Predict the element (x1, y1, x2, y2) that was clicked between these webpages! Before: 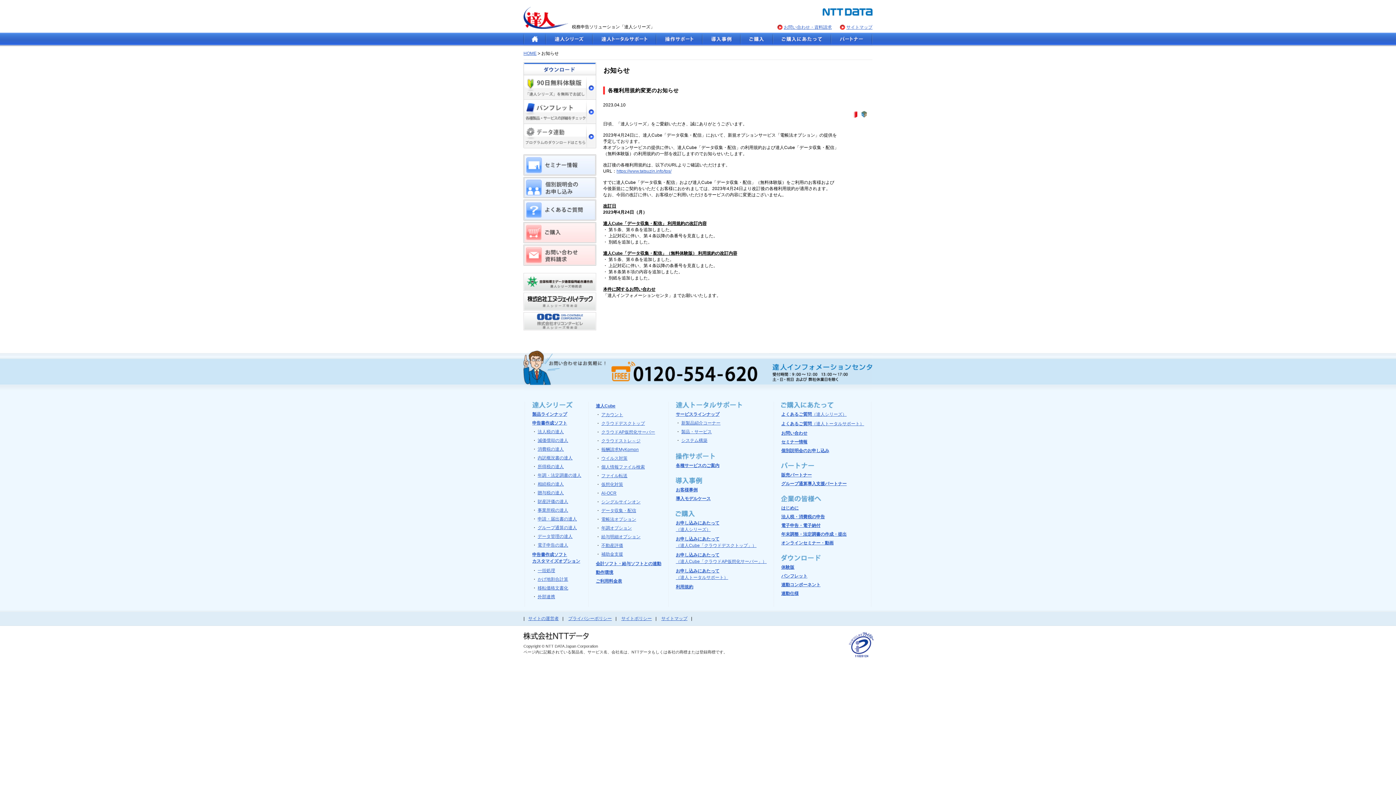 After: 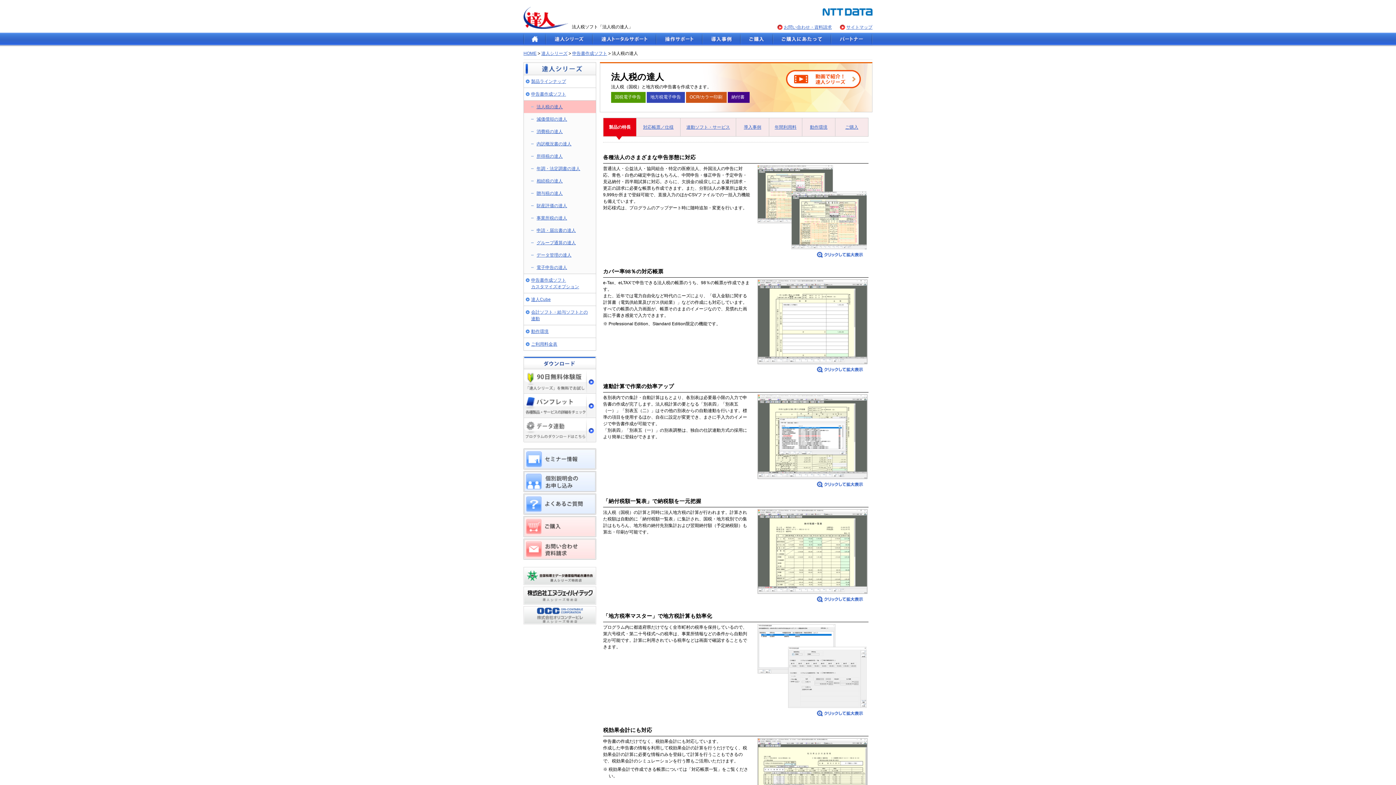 Action: label: 法人税の達人 bbox: (536, 429, 564, 434)